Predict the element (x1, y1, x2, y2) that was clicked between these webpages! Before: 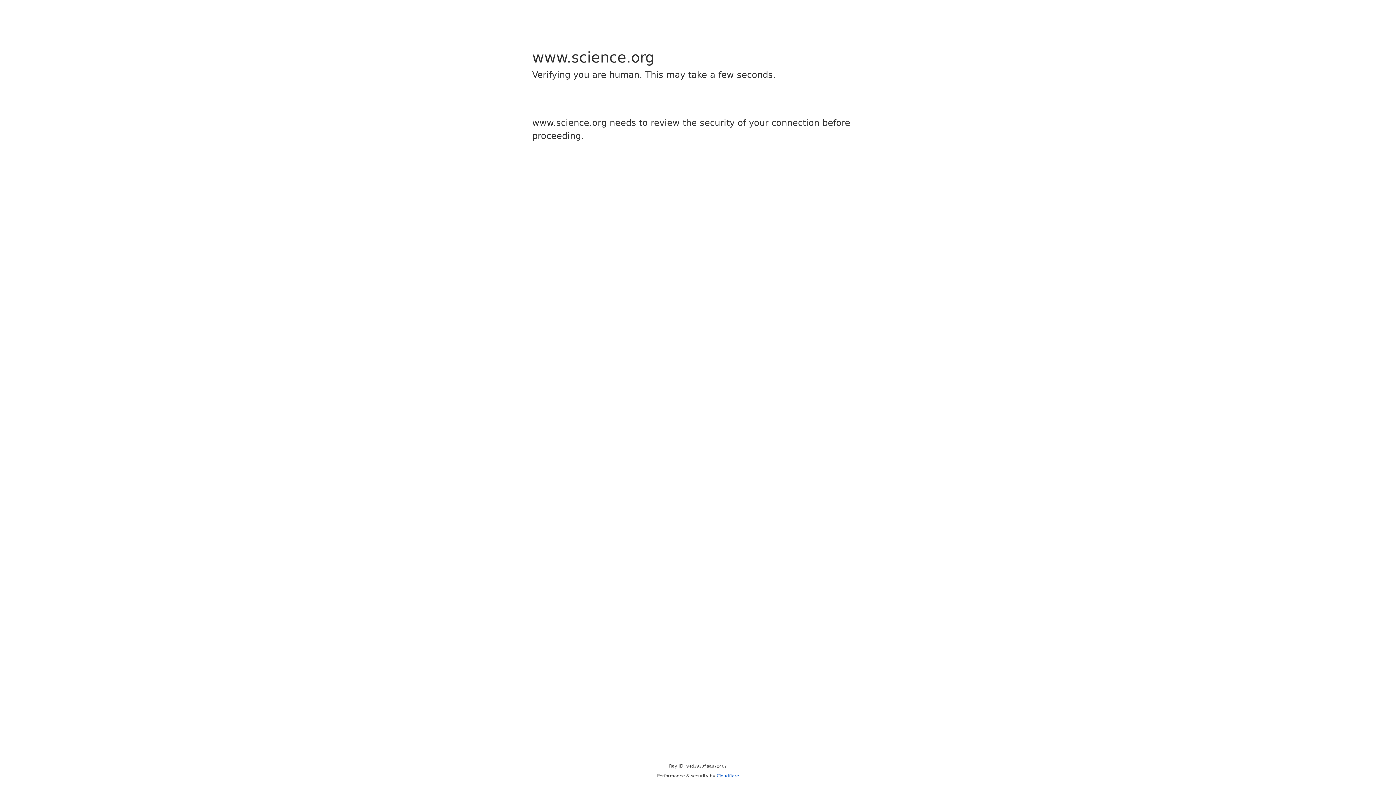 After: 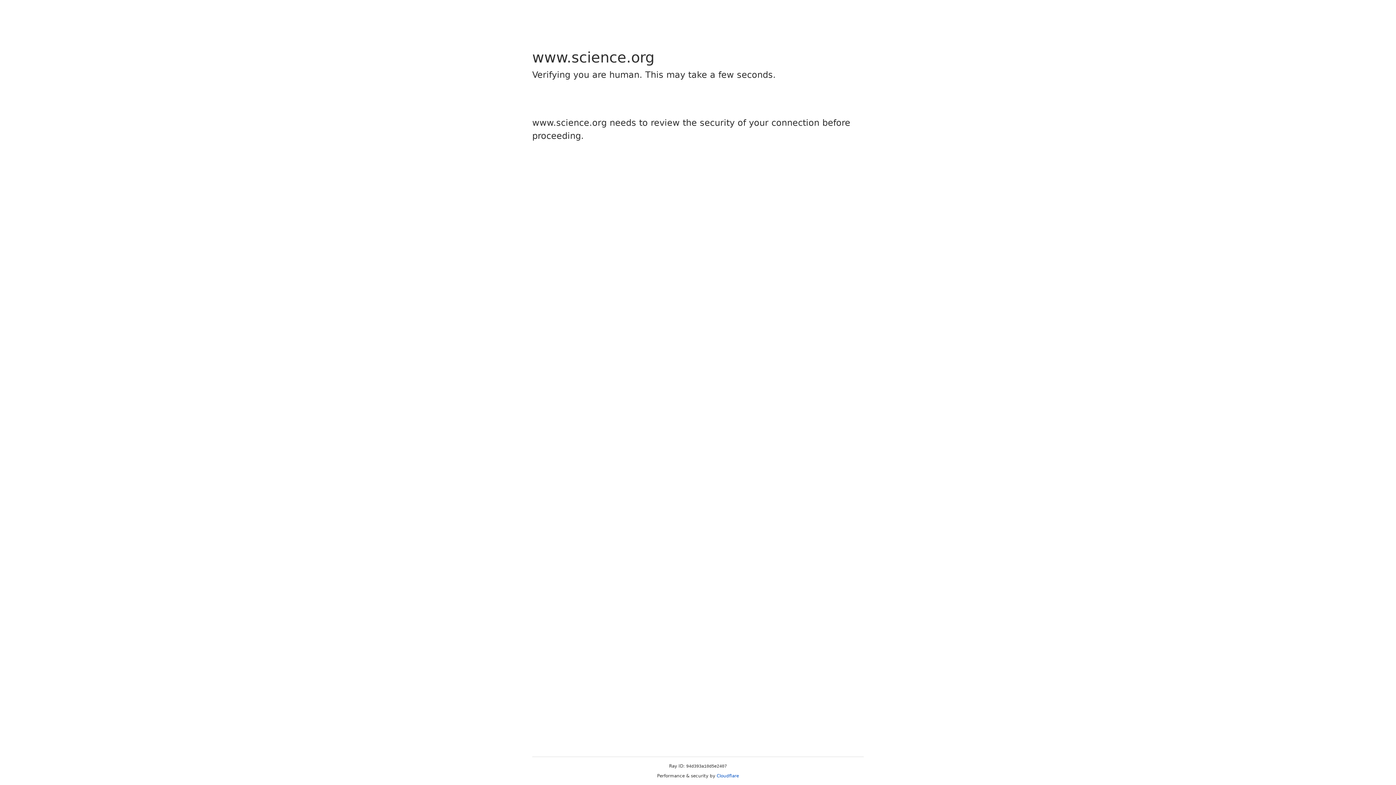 Action: label: Cloudflare bbox: (716, 773, 739, 778)